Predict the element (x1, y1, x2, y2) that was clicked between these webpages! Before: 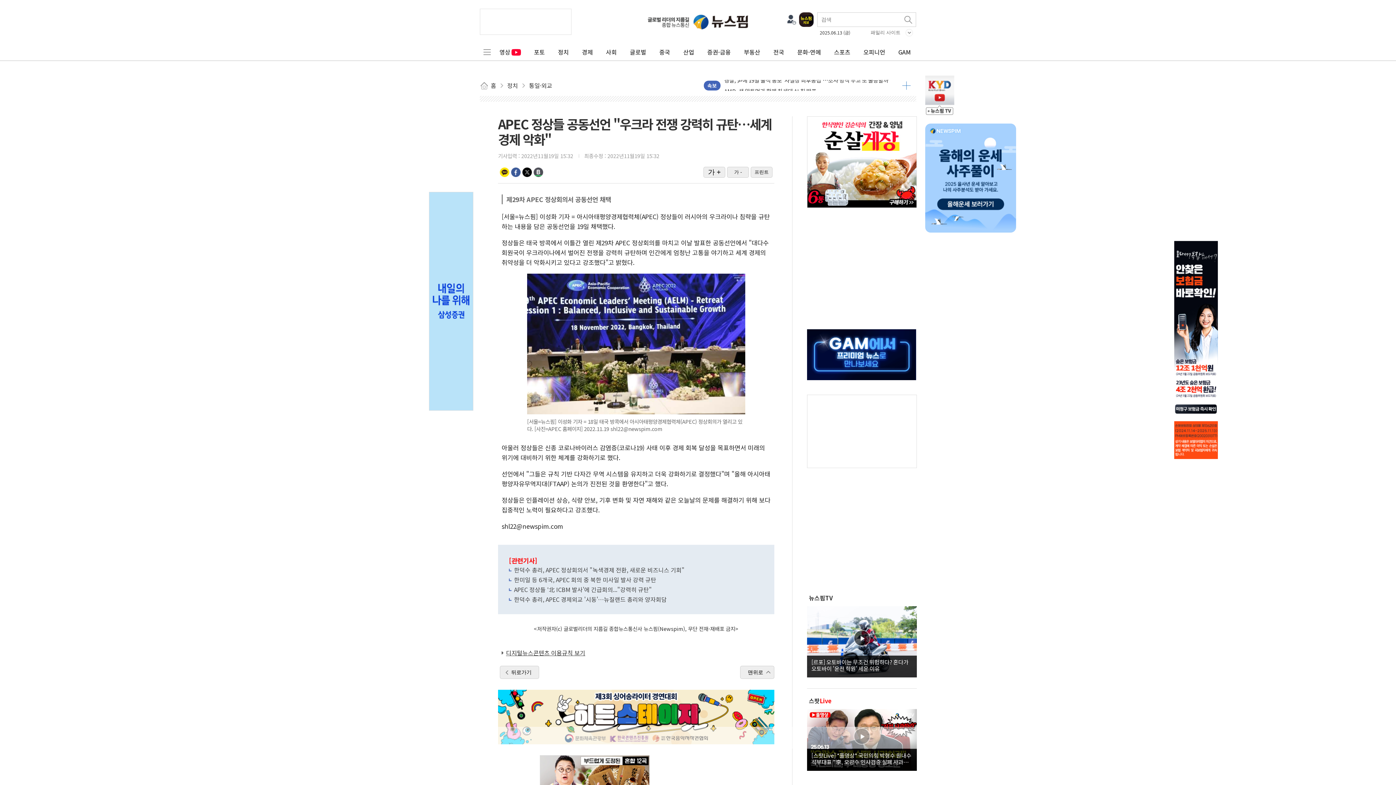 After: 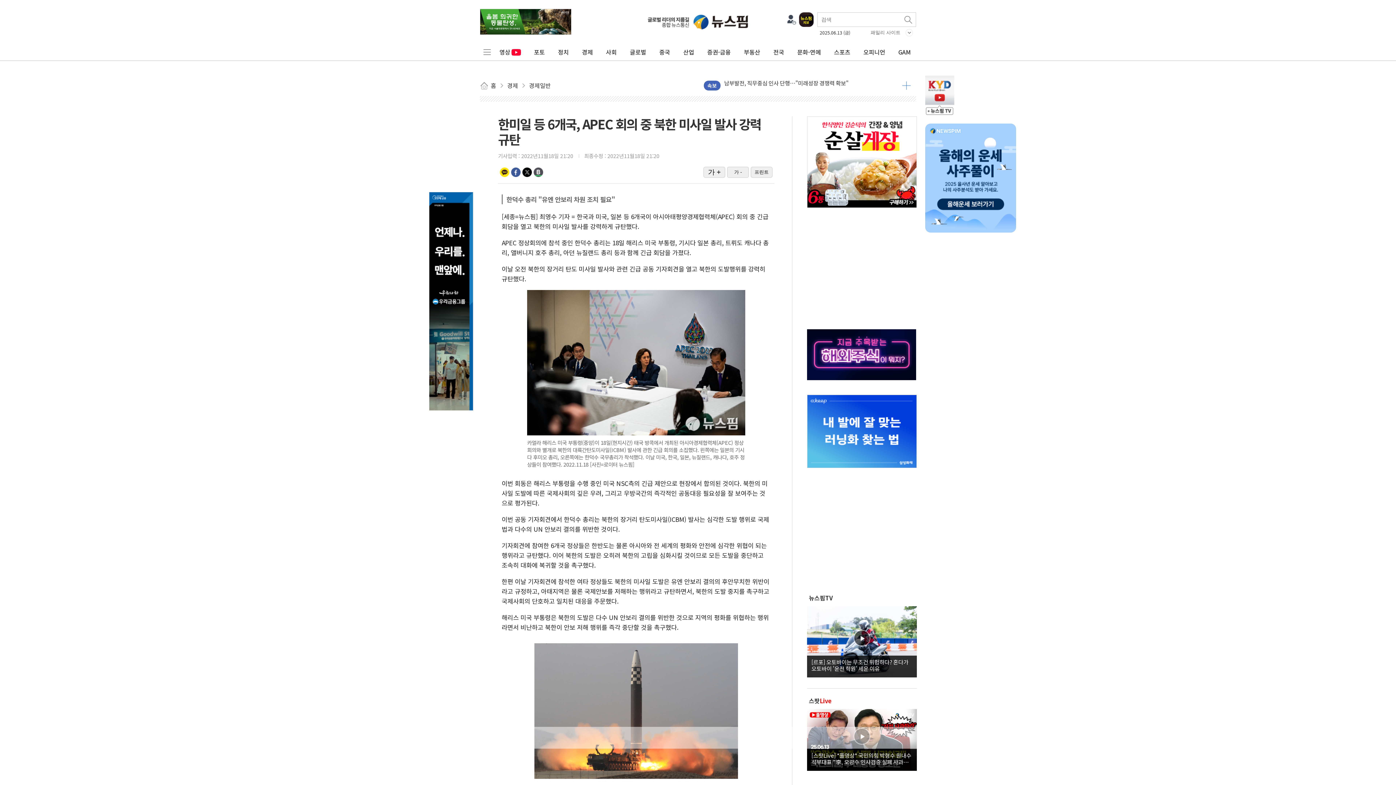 Action: label: 한미일 등 6개국, APEC 회의 중 북한 미사일 발사 강력 규탄 bbox: (514, 576, 763, 584)